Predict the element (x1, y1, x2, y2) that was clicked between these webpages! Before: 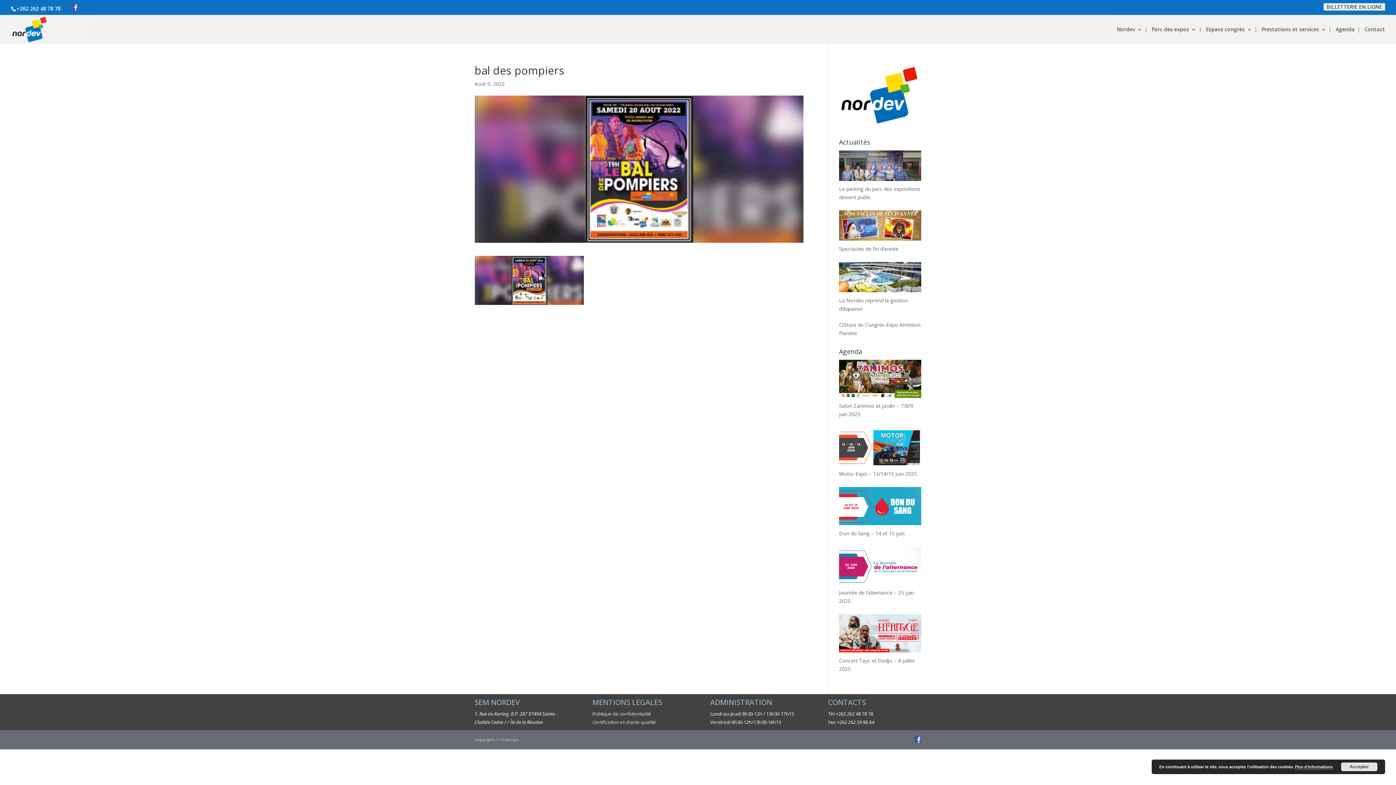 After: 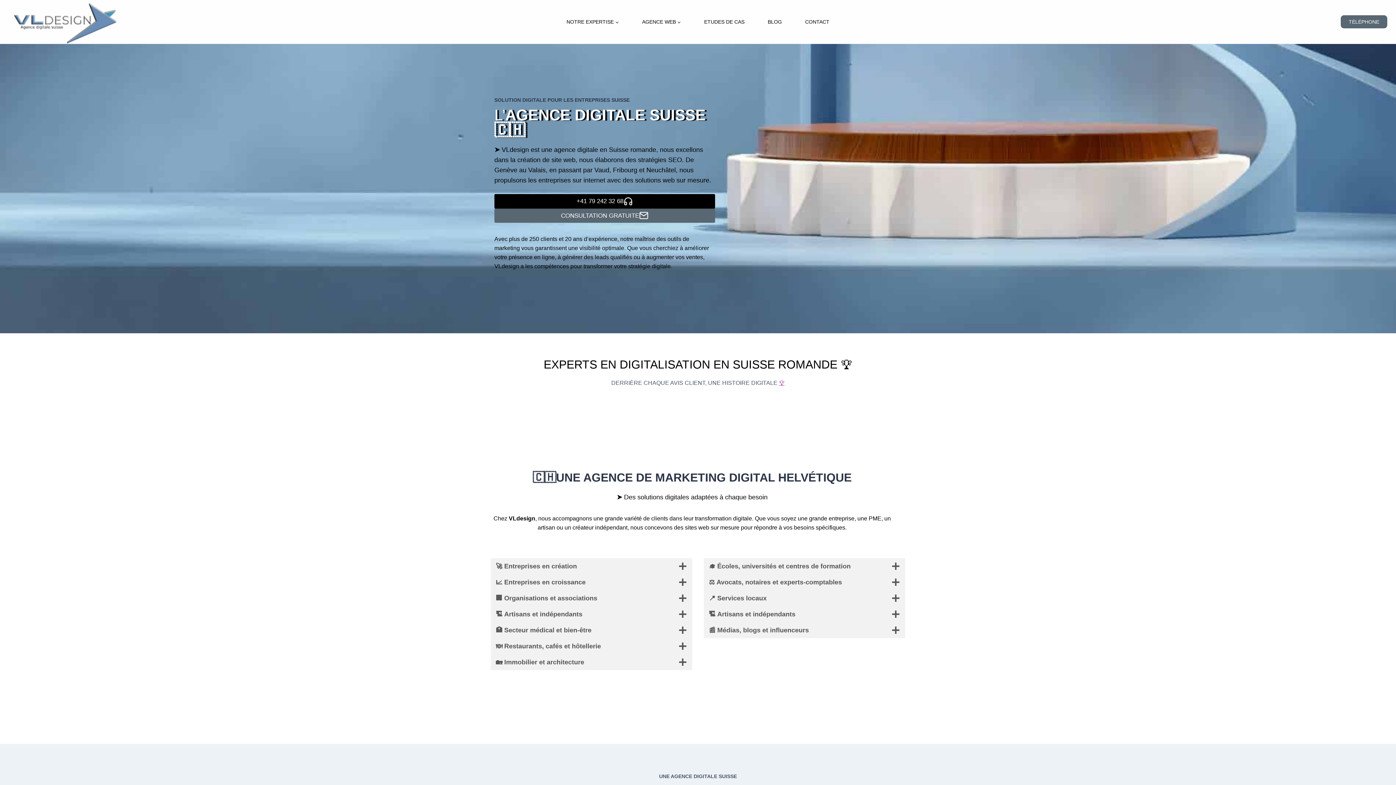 Action: bbox: (474, 737, 518, 742) label: Copyright / / VLdesign